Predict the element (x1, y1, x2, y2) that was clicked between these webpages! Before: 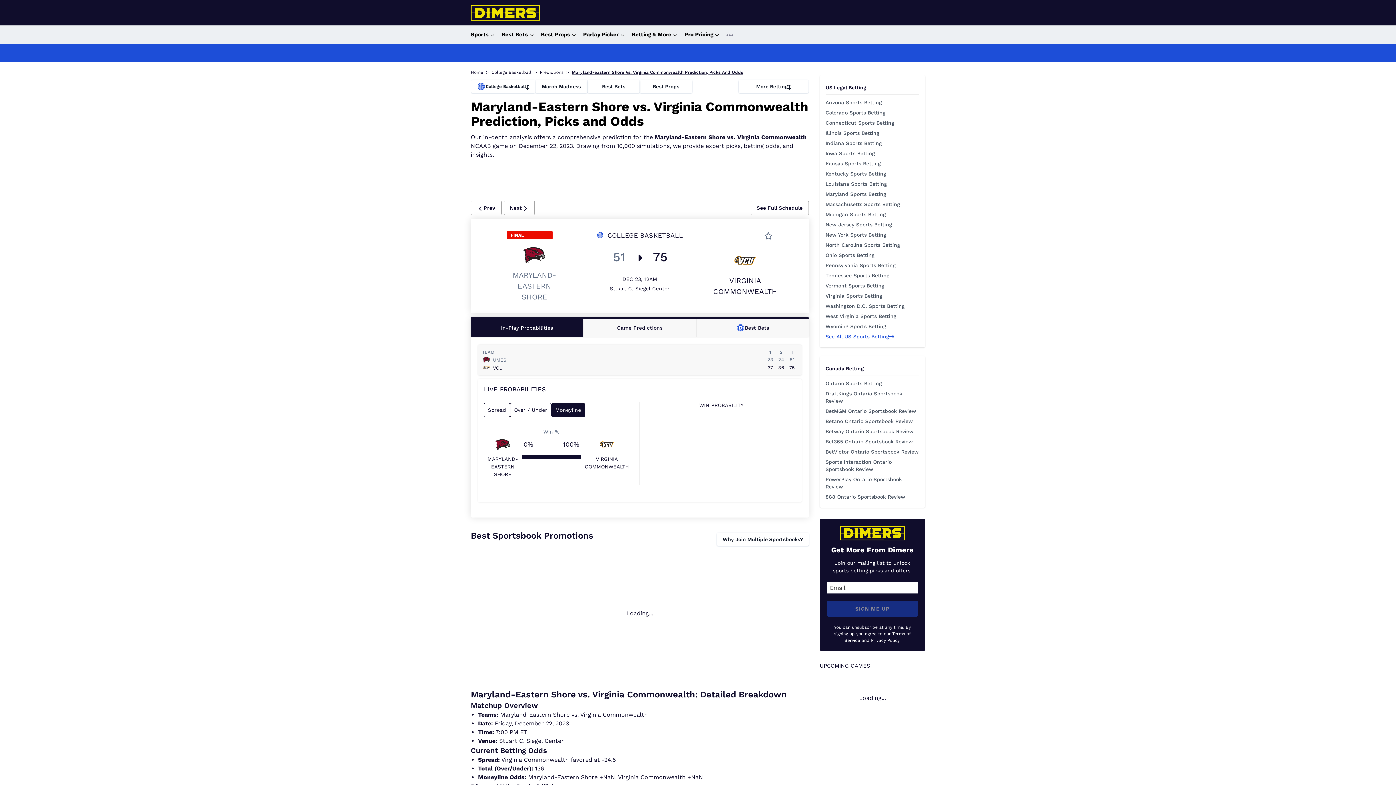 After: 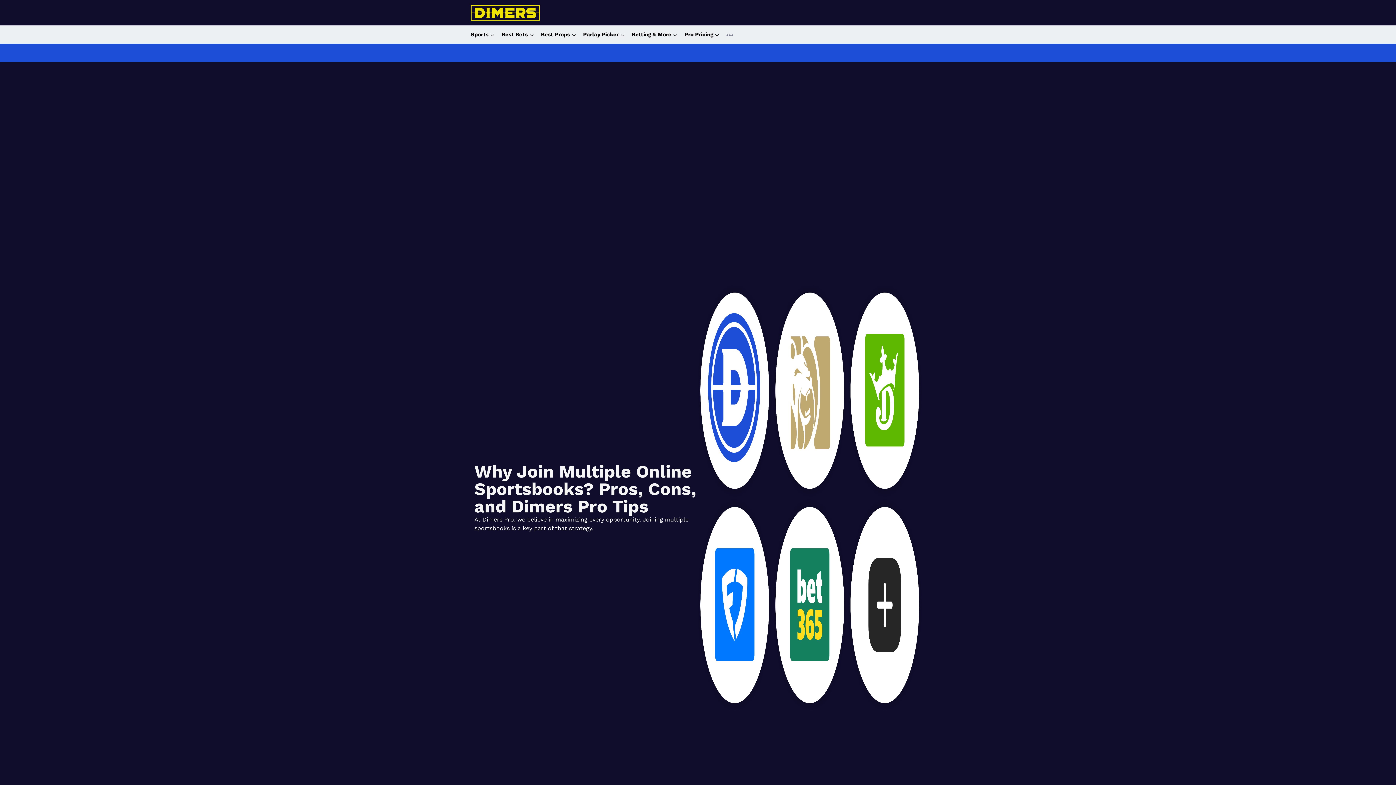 Action: bbox: (717, 533, 809, 546) label: Why Join Multiple Sportsbooks?